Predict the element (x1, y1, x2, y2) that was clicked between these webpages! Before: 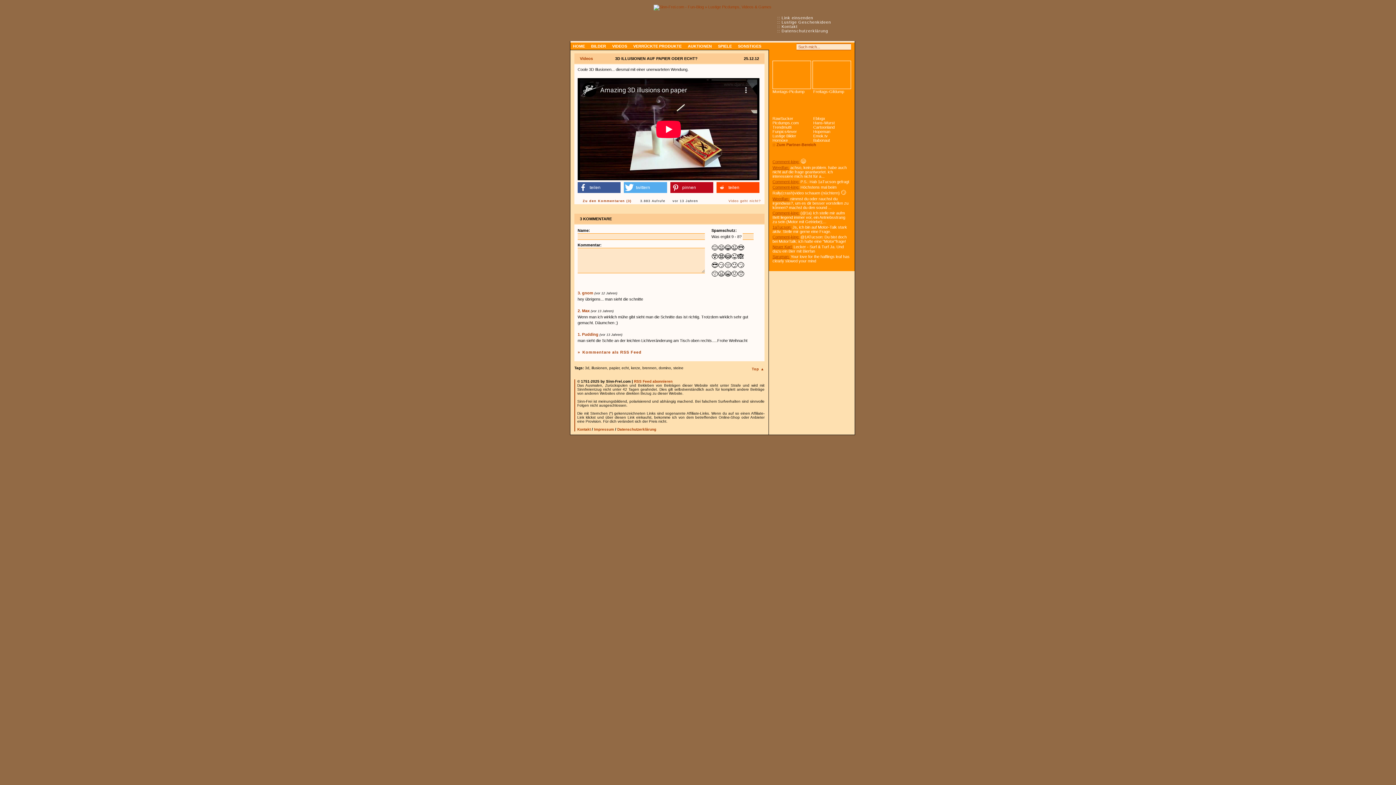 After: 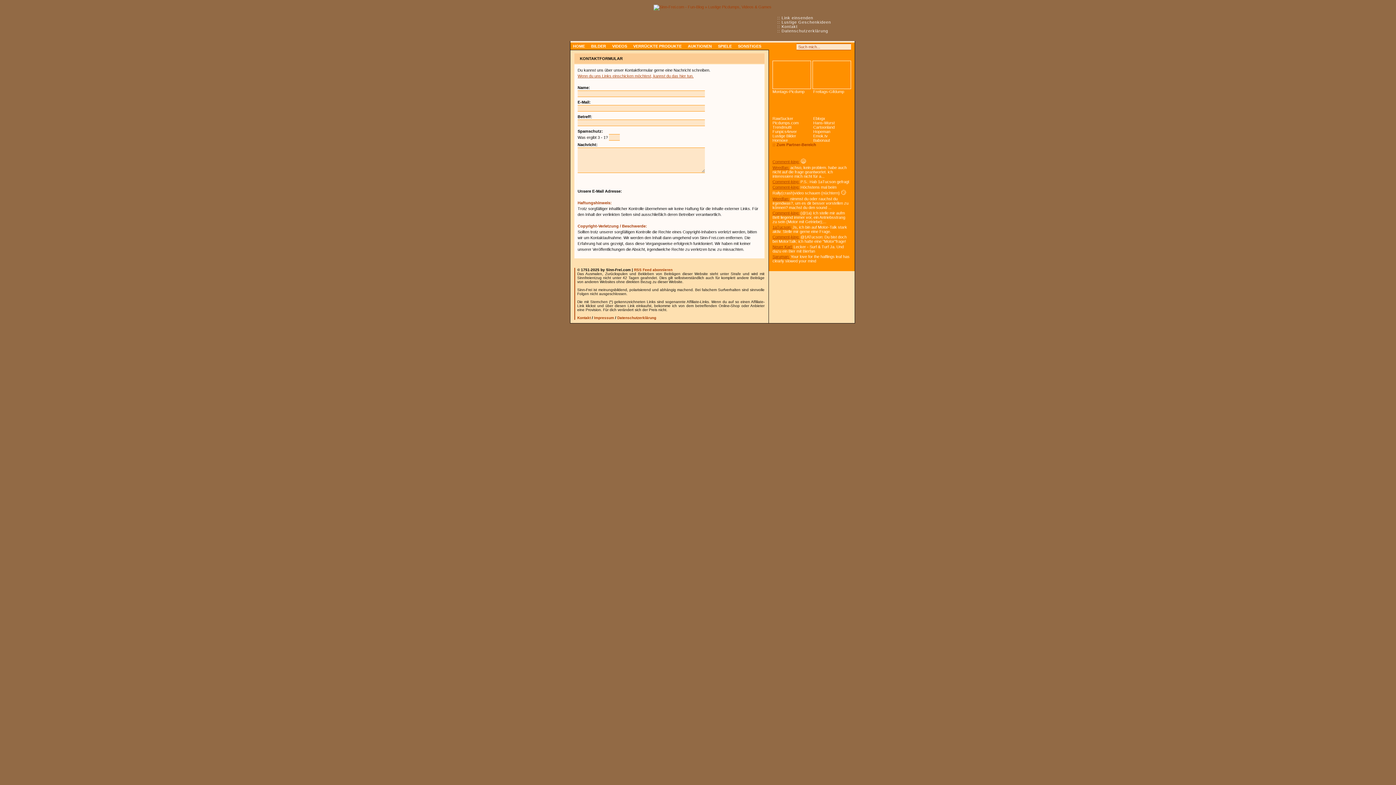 Action: bbox: (781, 24, 797, 28) label: Kontakt